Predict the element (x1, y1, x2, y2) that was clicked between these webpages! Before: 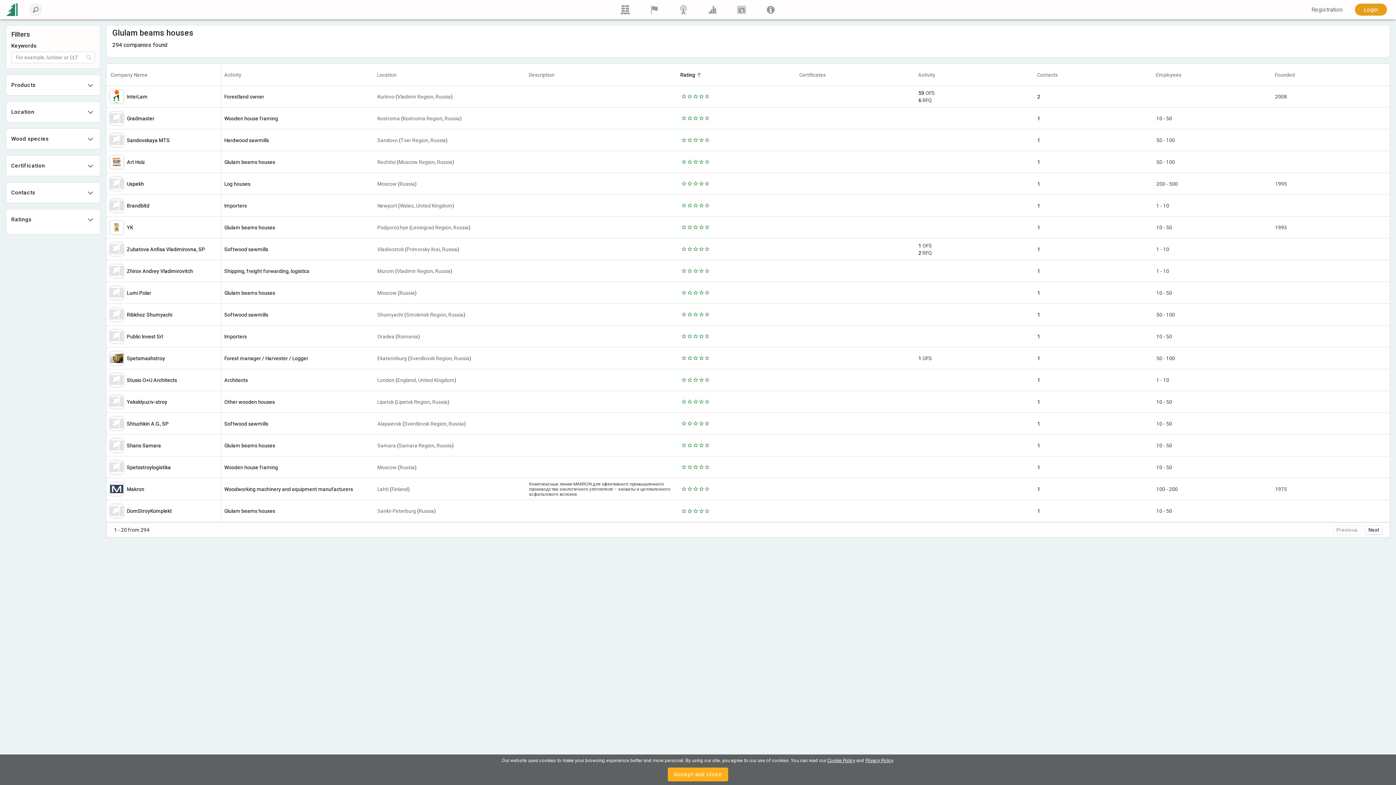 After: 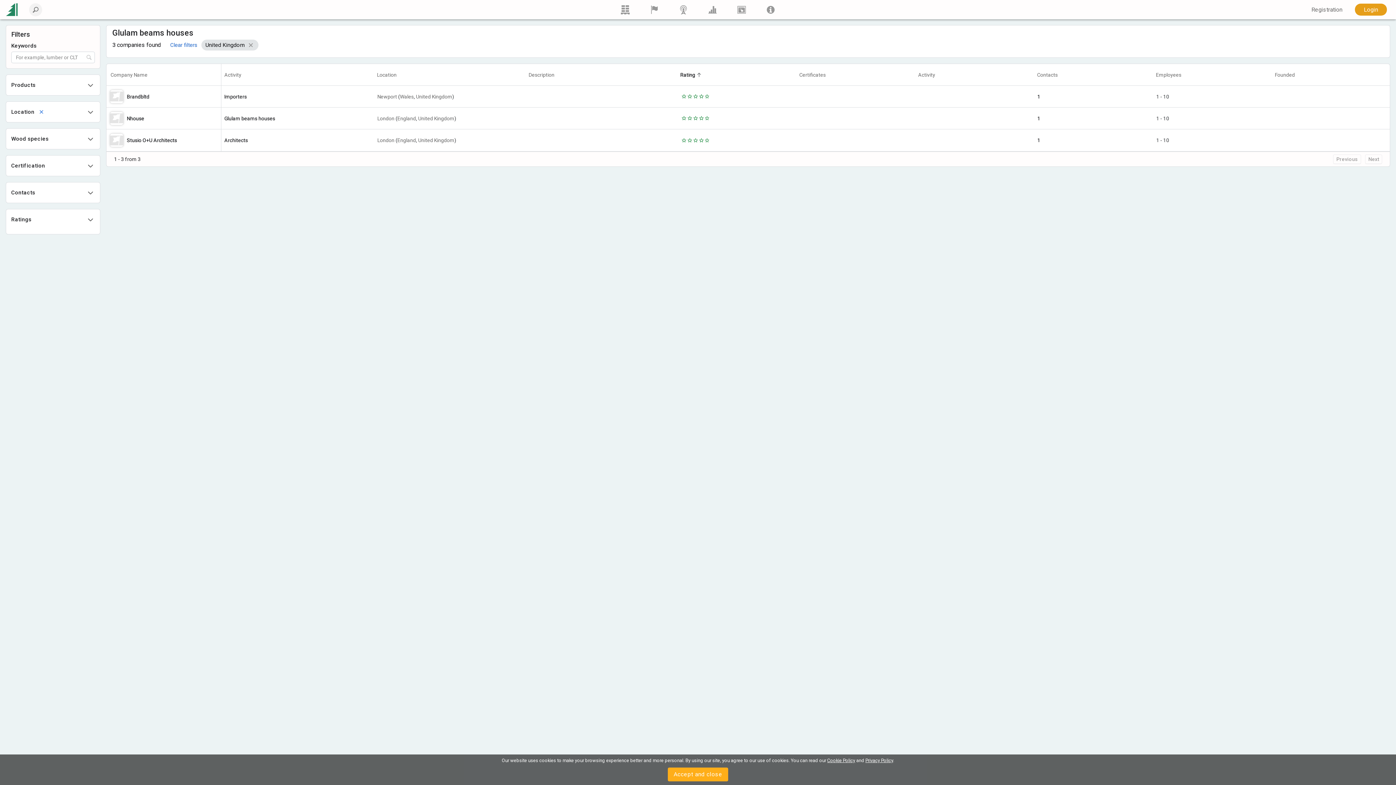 Action: label: United Kingdom bbox: (416, 202, 452, 208)